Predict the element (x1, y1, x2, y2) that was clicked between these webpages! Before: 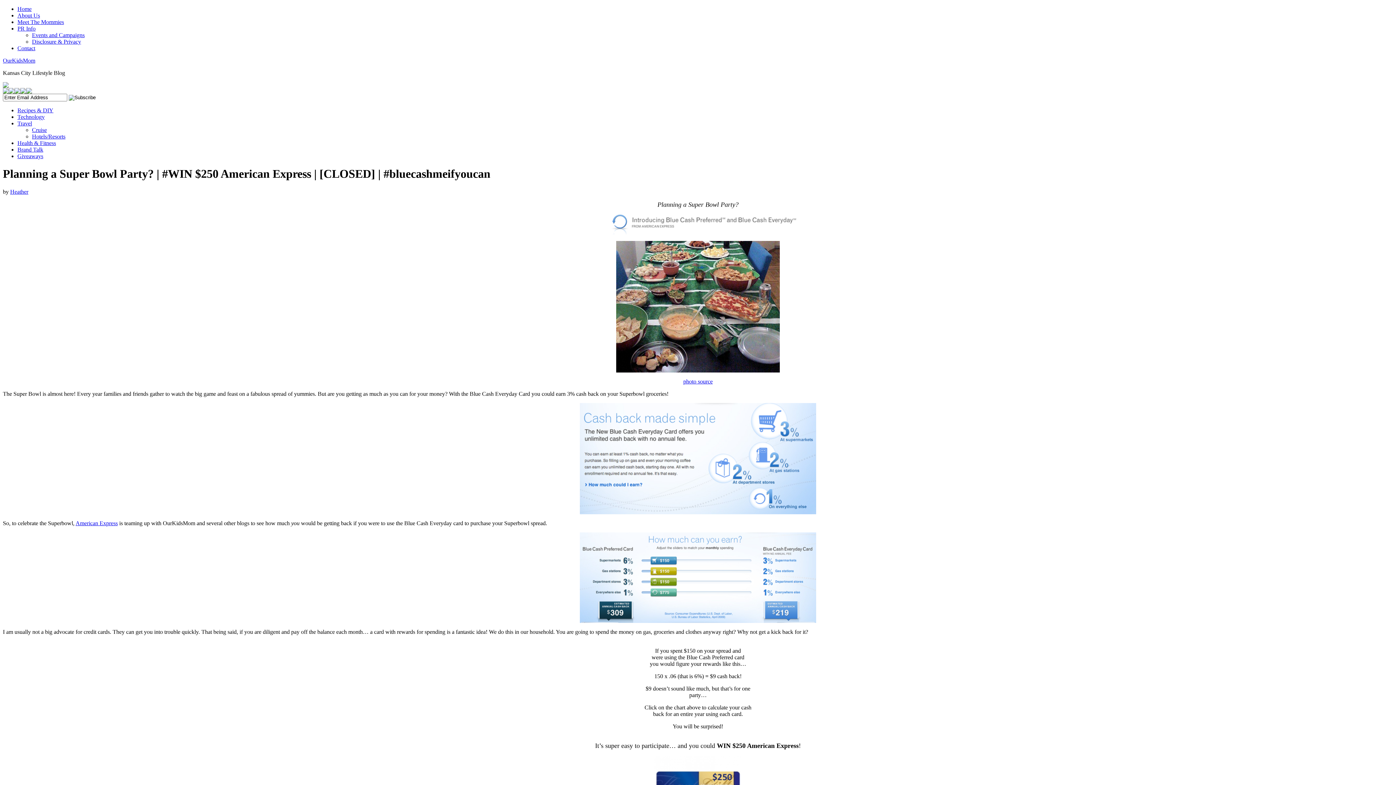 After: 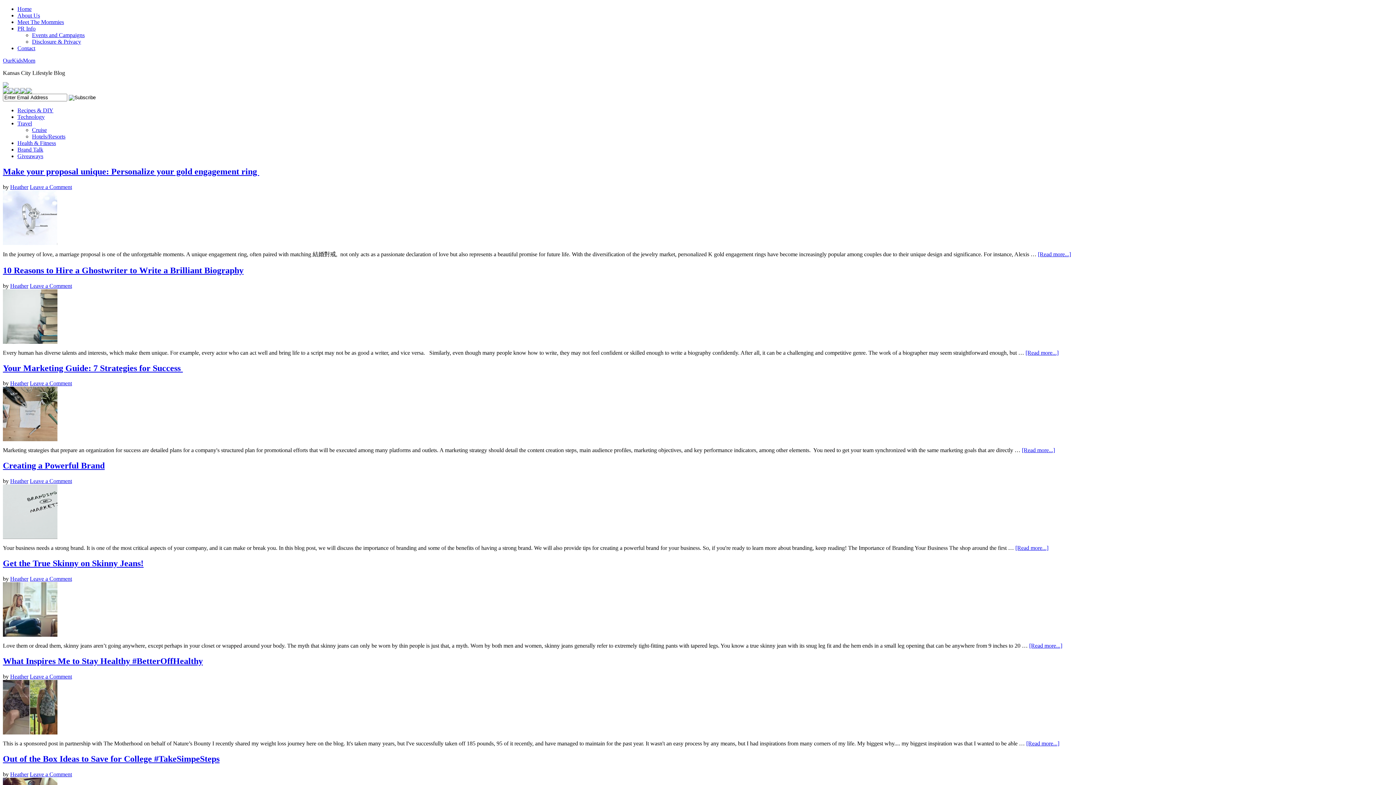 Action: bbox: (17, 146, 43, 152) label: Brand Talk